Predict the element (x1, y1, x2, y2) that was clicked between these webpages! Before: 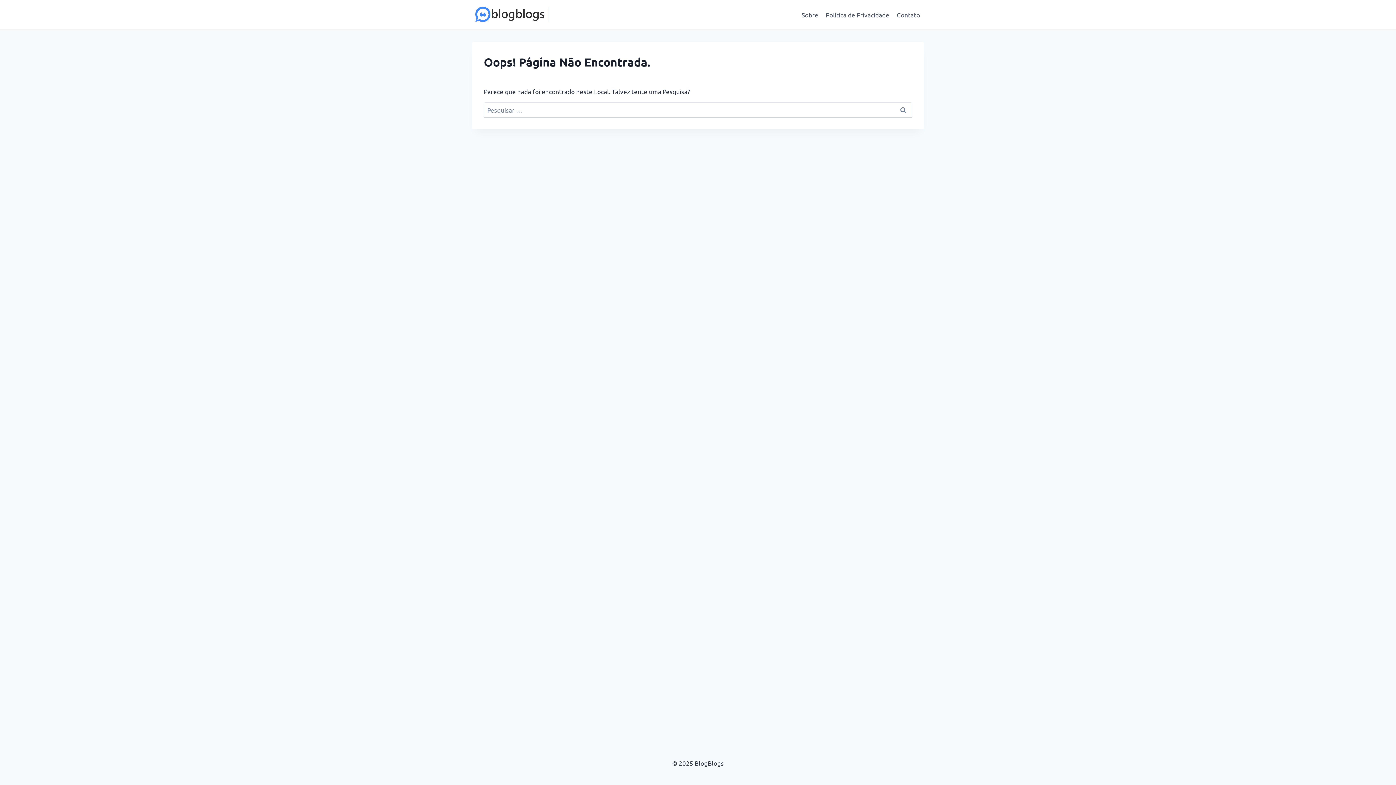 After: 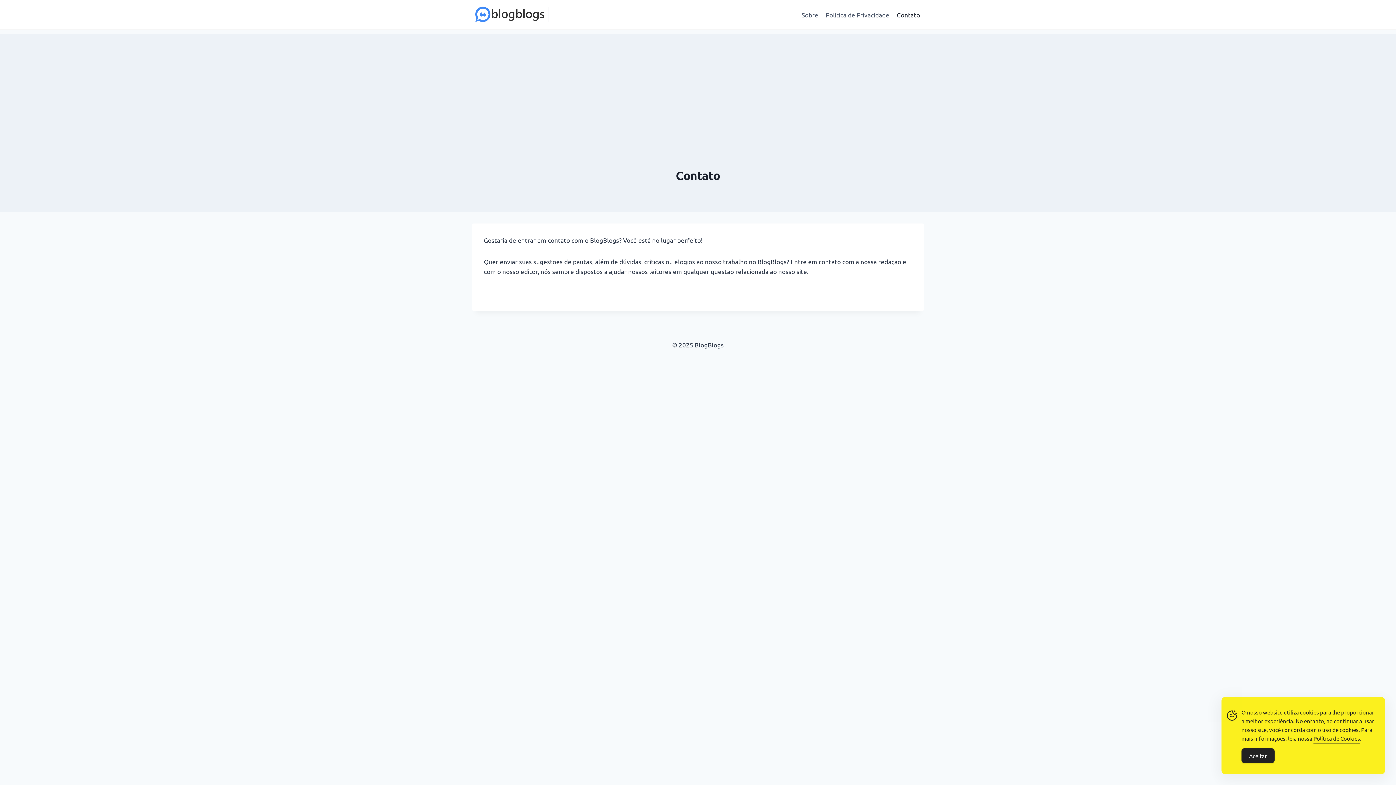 Action: bbox: (893, 5, 924, 23) label: Contato